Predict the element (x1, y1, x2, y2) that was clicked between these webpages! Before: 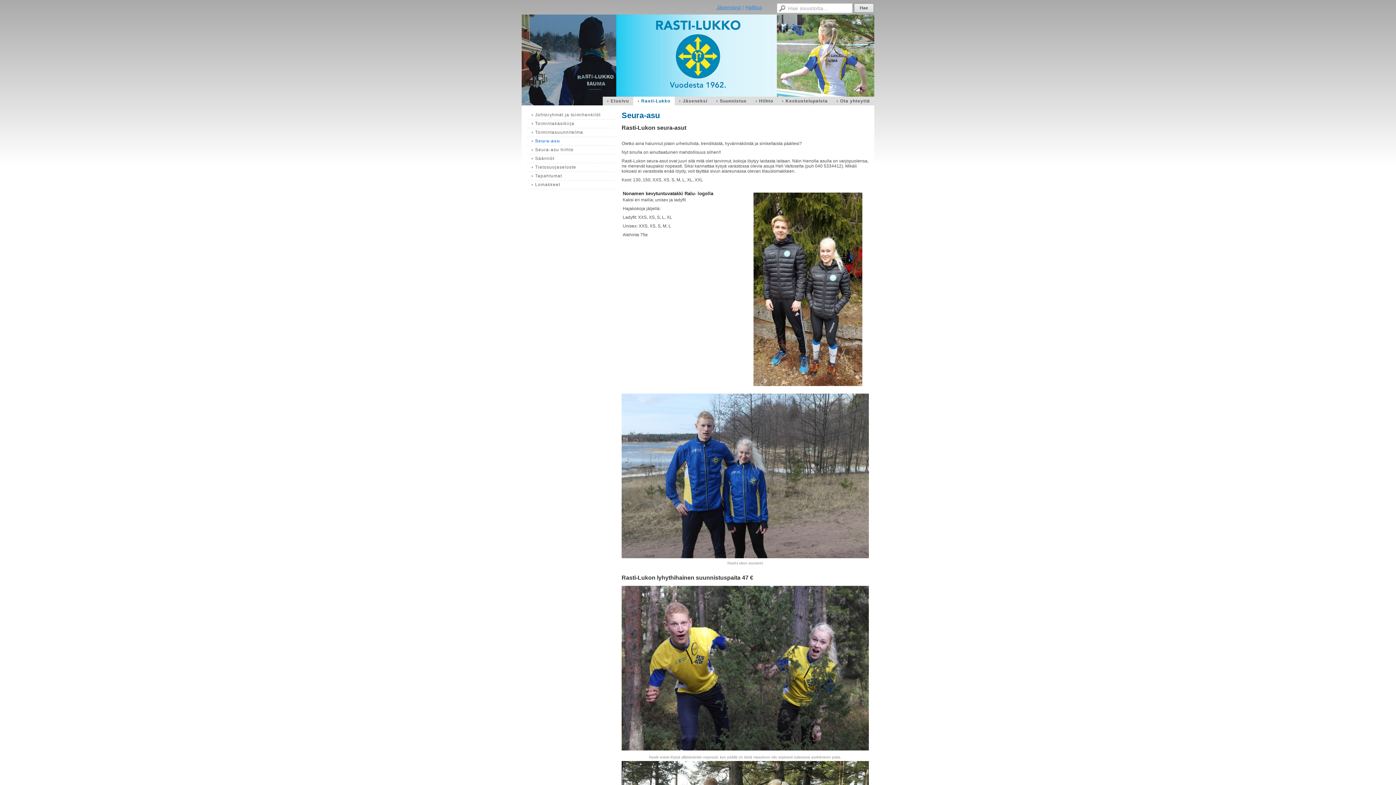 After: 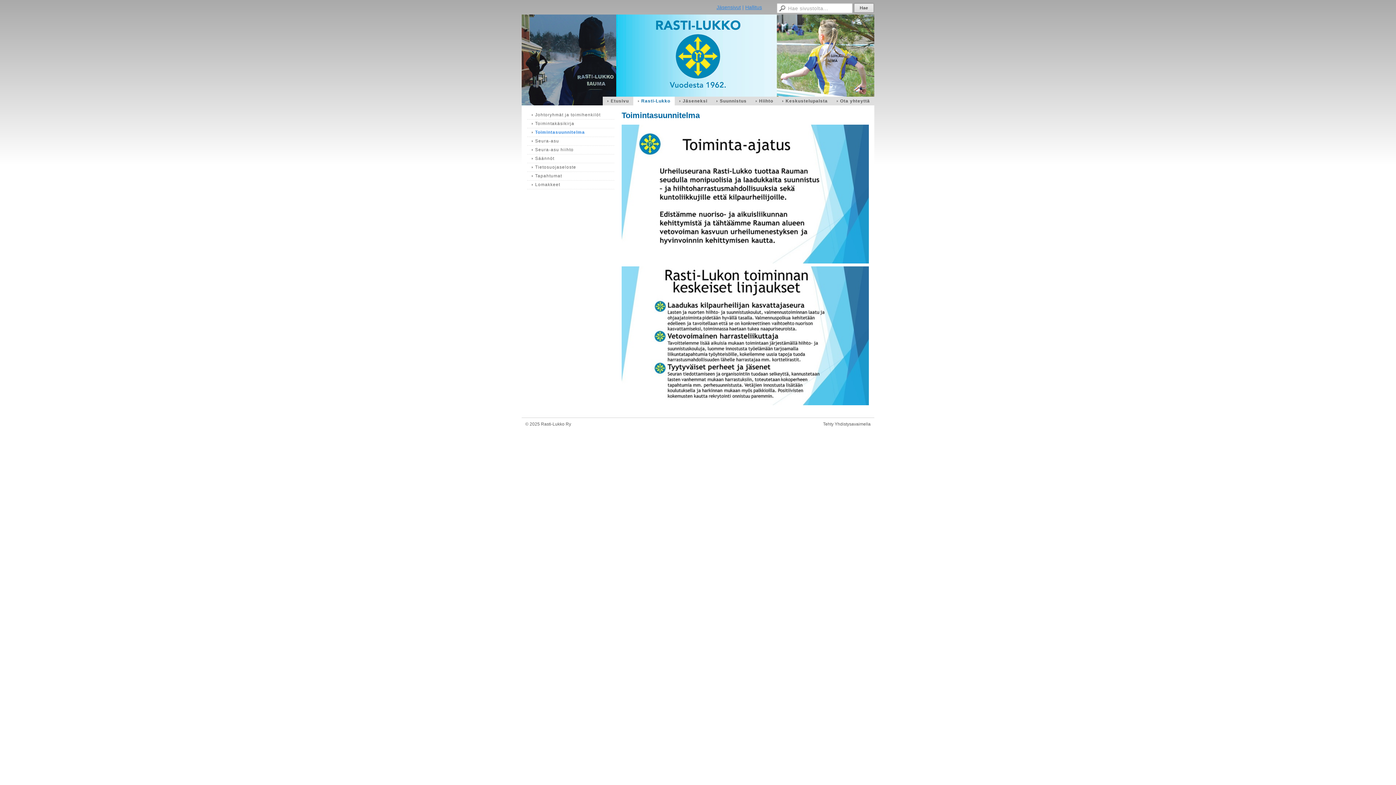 Action: label: Toimintasuunnitelma bbox: (527, 128, 614, 137)